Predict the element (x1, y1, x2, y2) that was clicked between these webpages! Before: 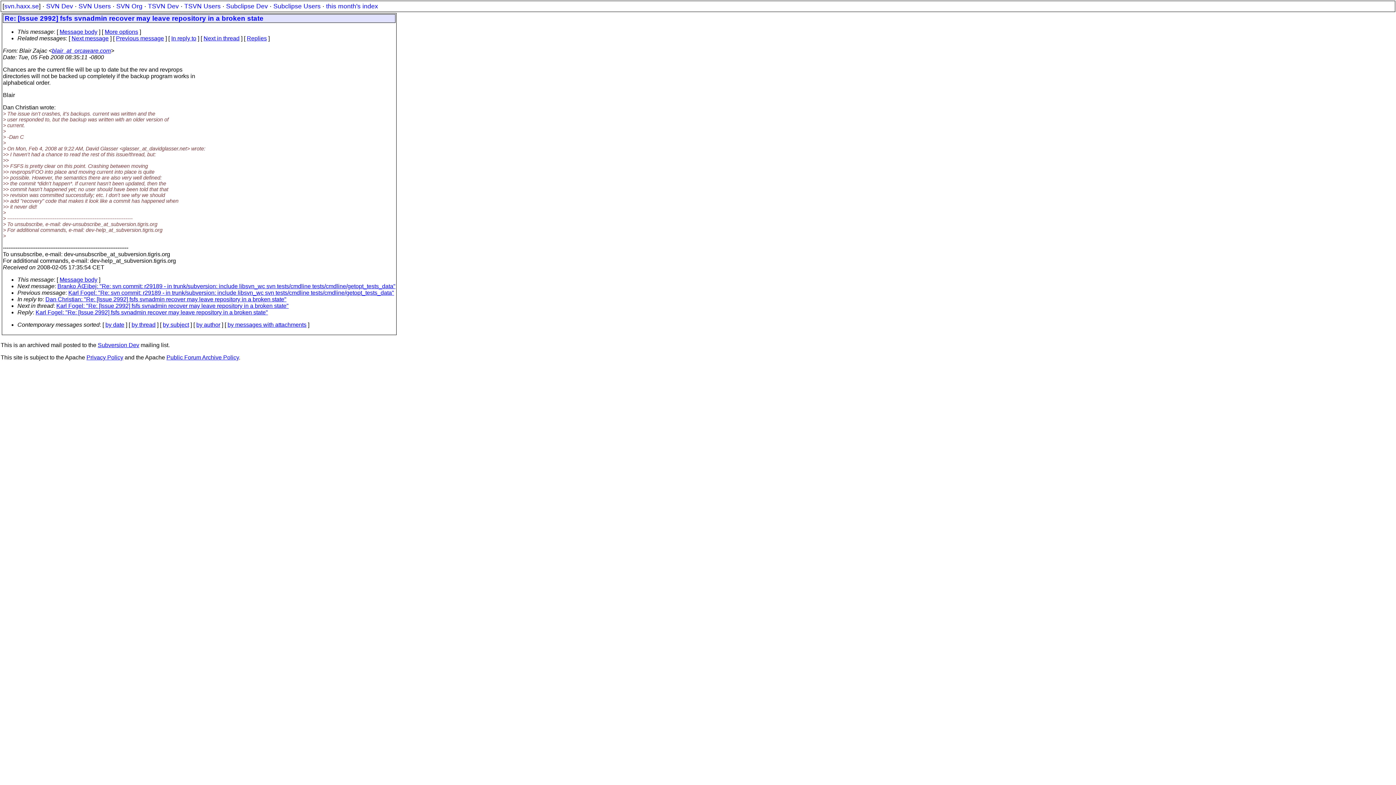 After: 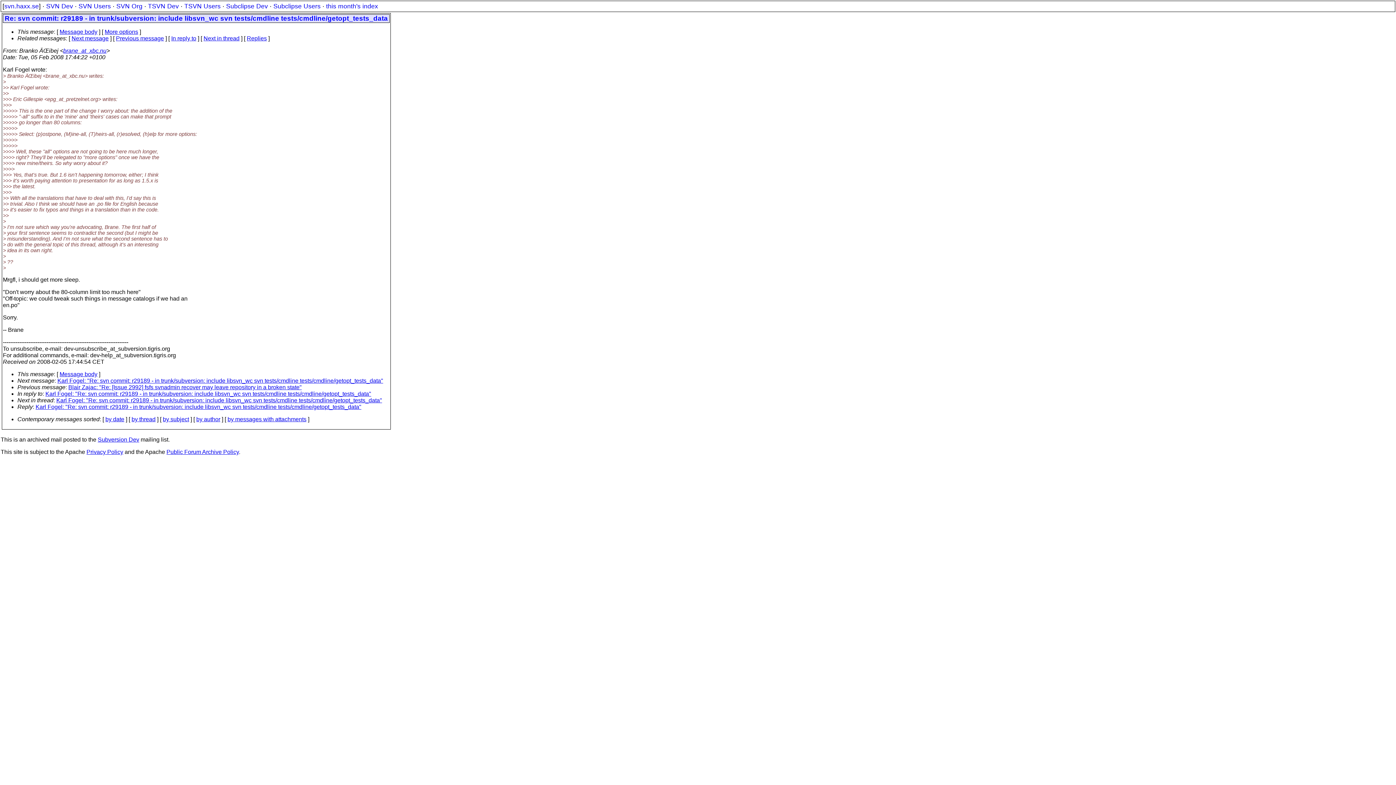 Action: label: Next message bbox: (71, 35, 108, 41)